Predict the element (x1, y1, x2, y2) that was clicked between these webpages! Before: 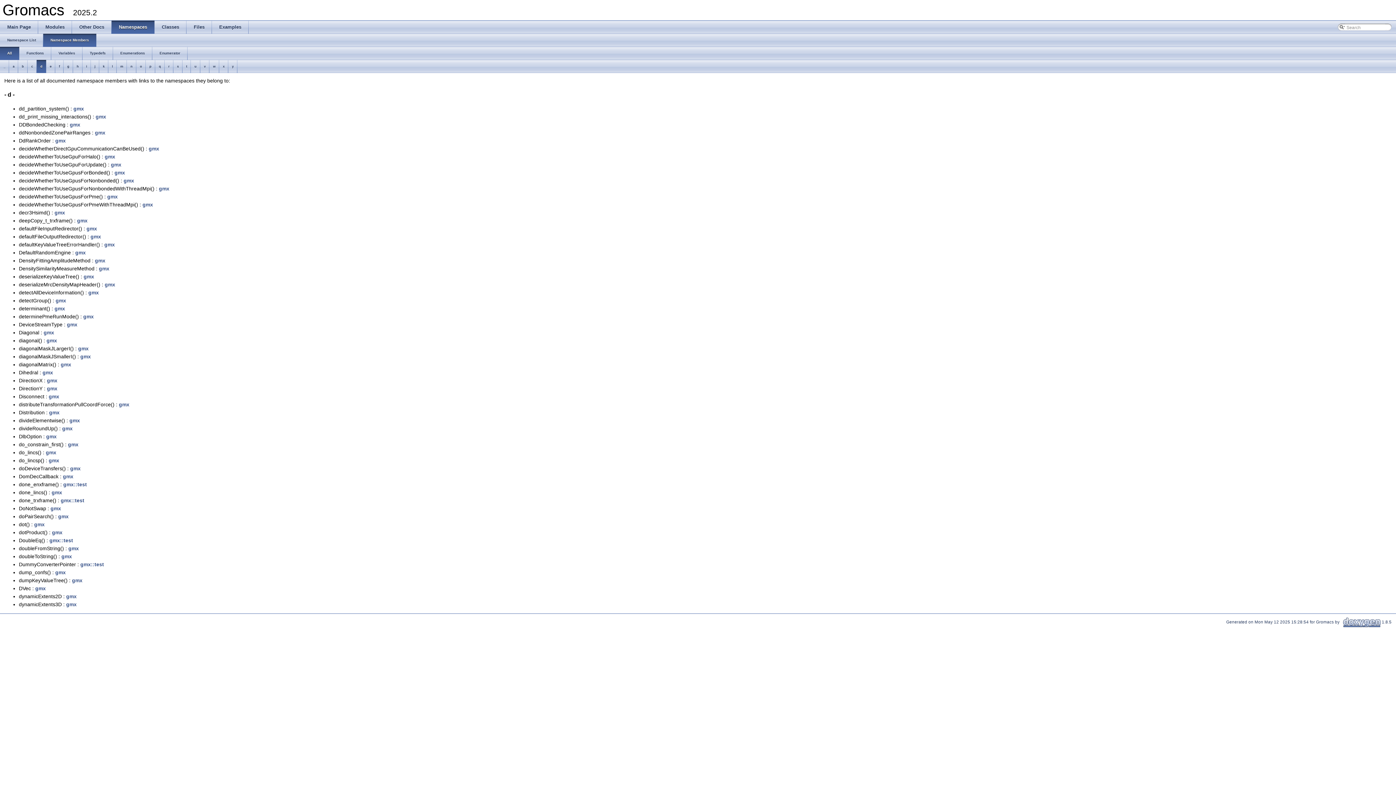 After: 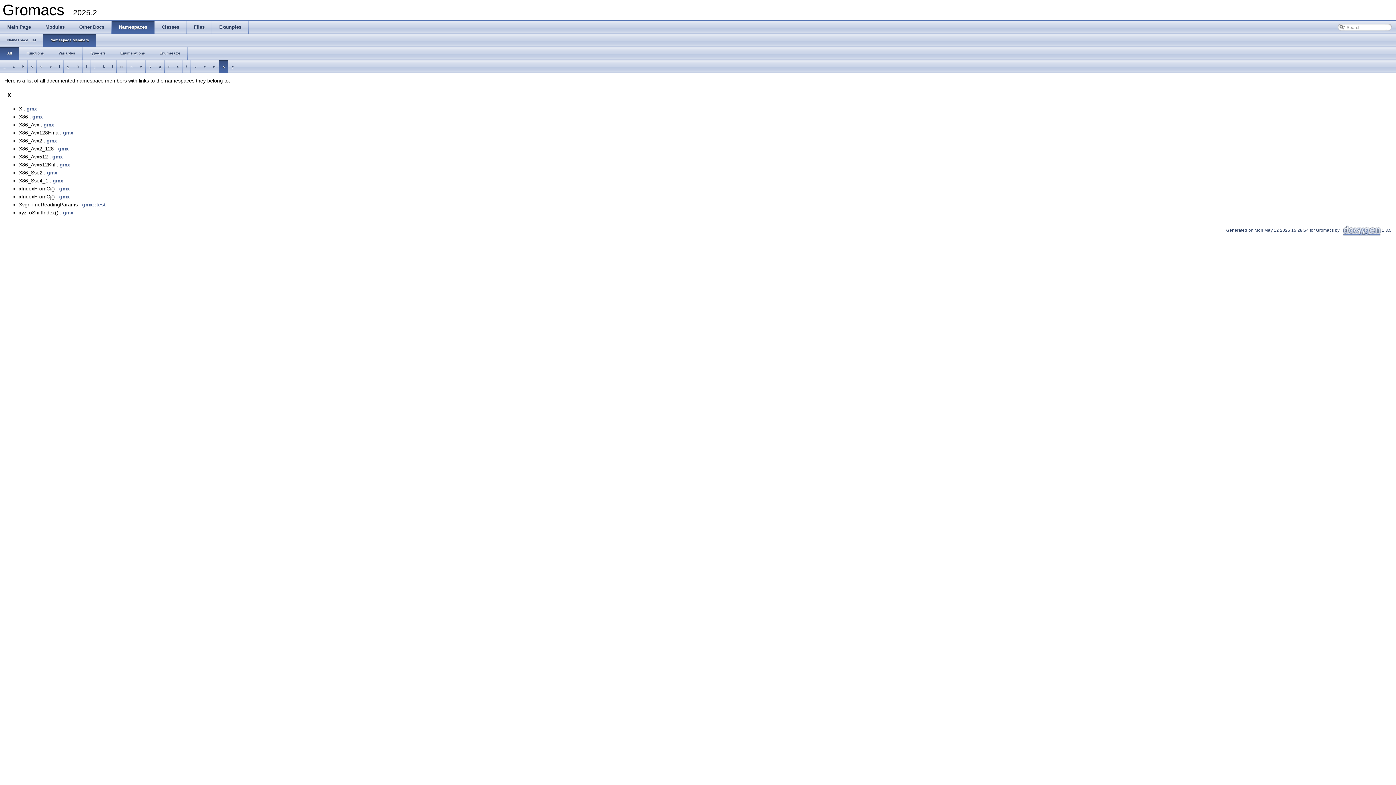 Action: label: x bbox: (219, 60, 228, 73)